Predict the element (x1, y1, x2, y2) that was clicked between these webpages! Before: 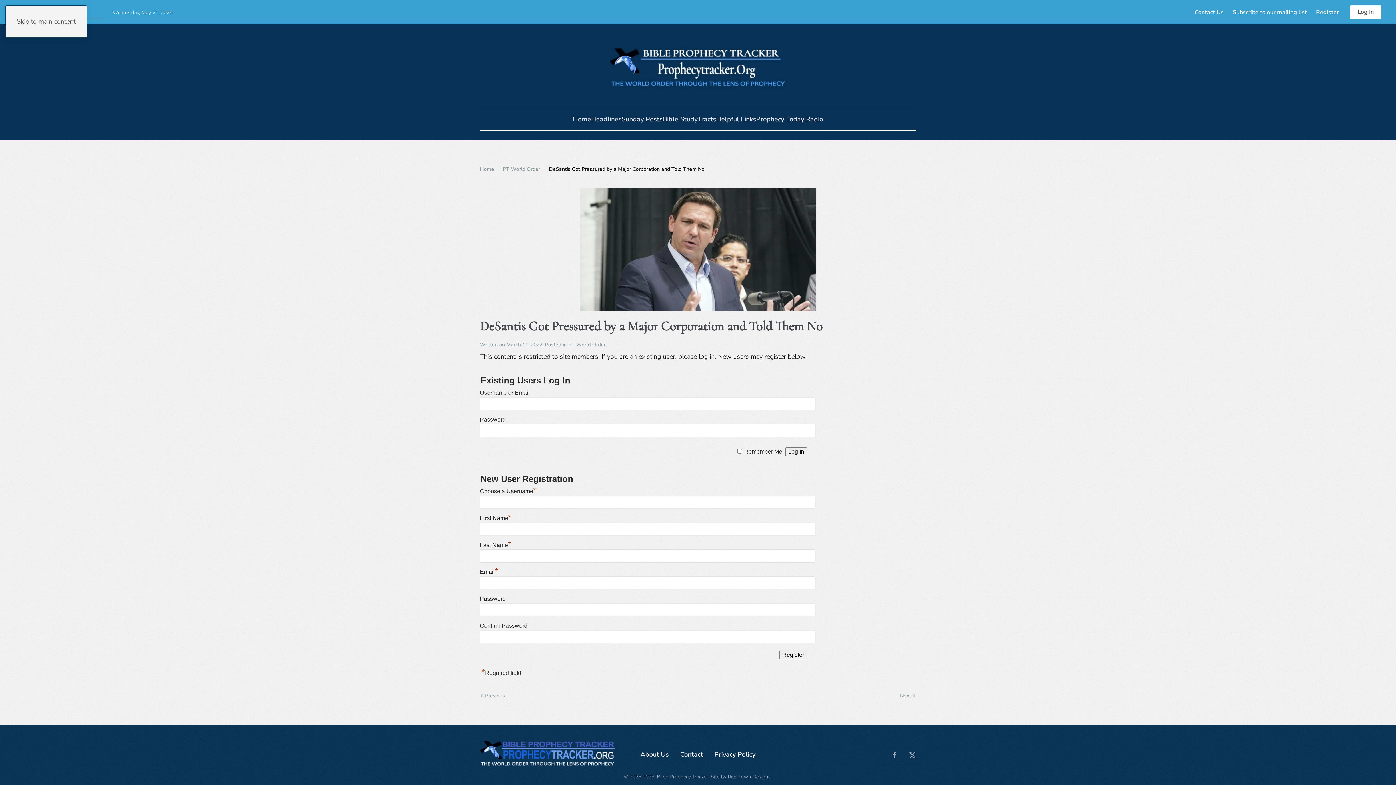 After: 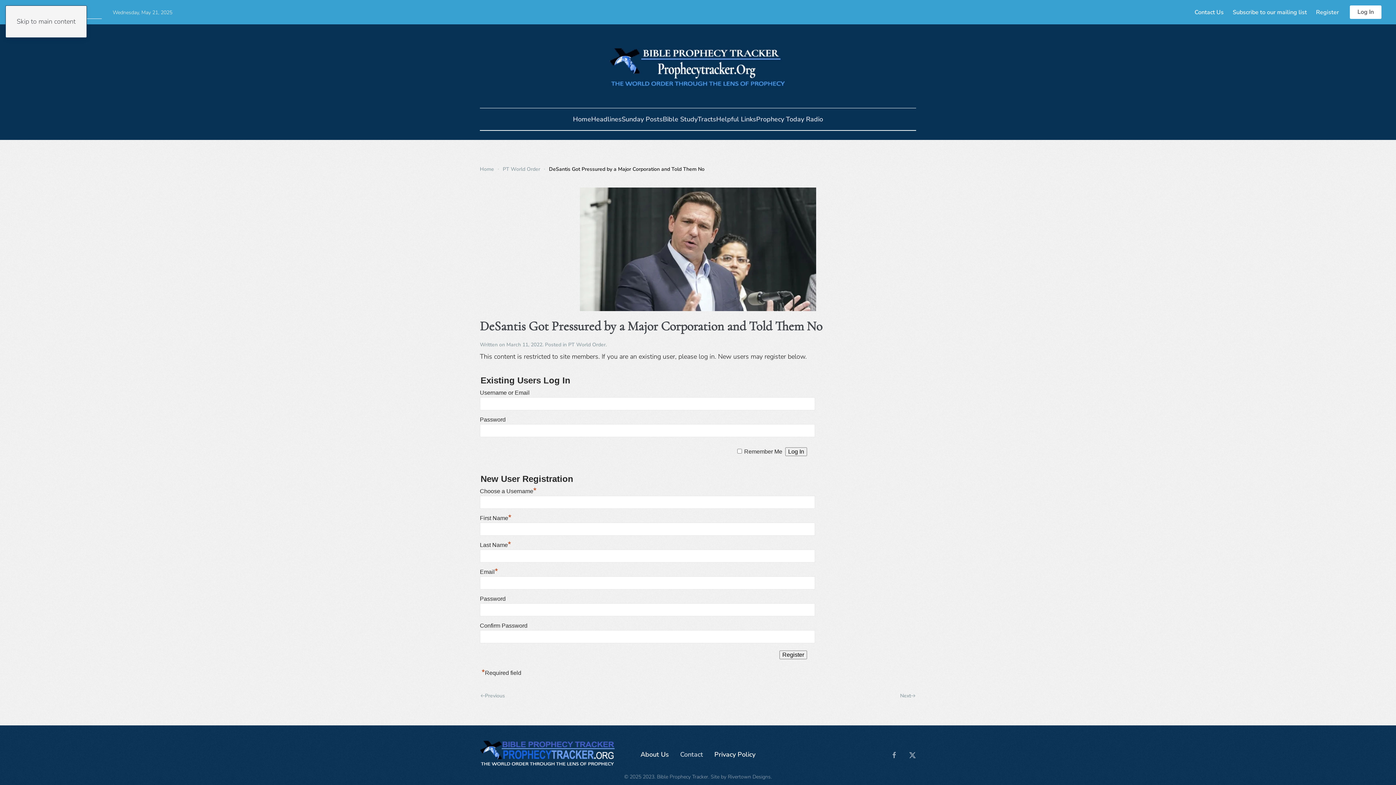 Action: bbox: (680, 750, 703, 760) label: Contact